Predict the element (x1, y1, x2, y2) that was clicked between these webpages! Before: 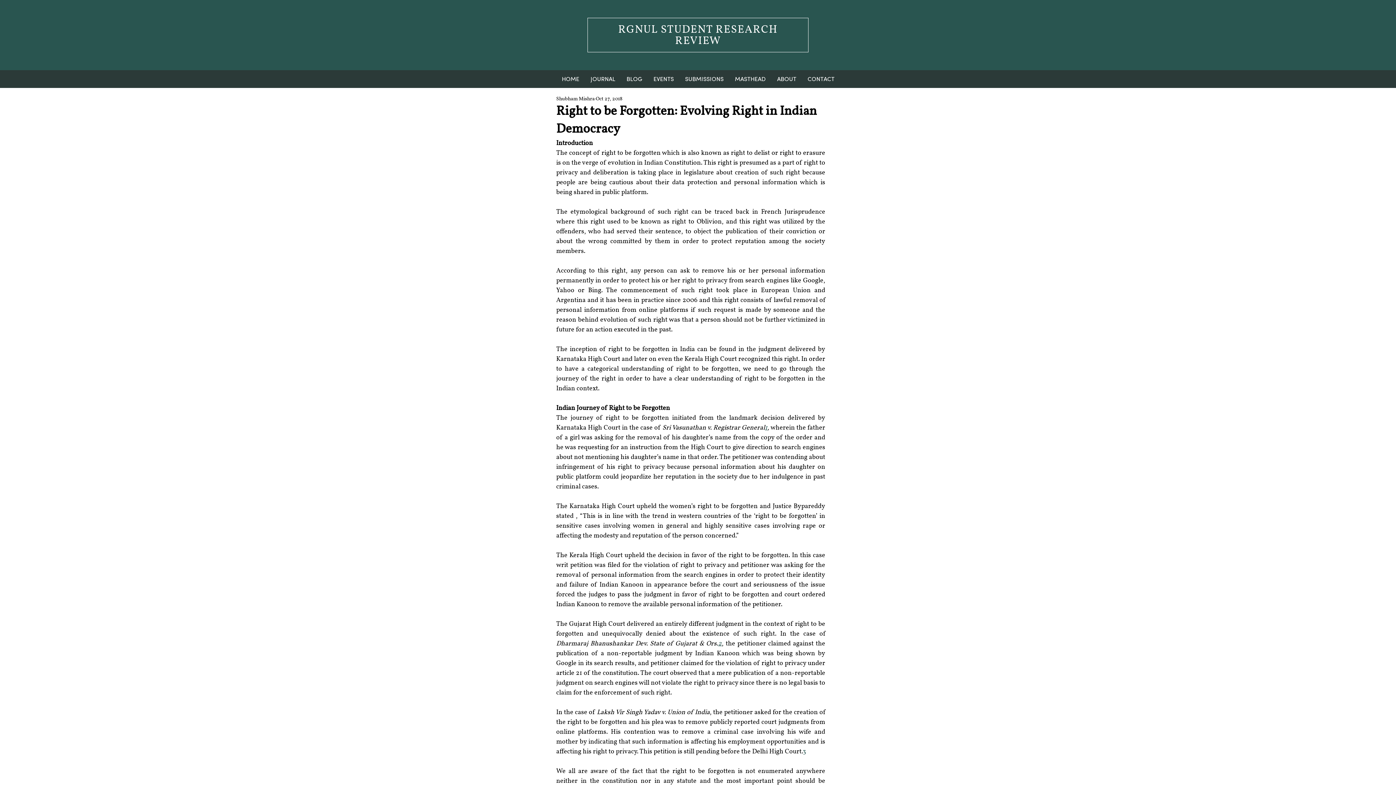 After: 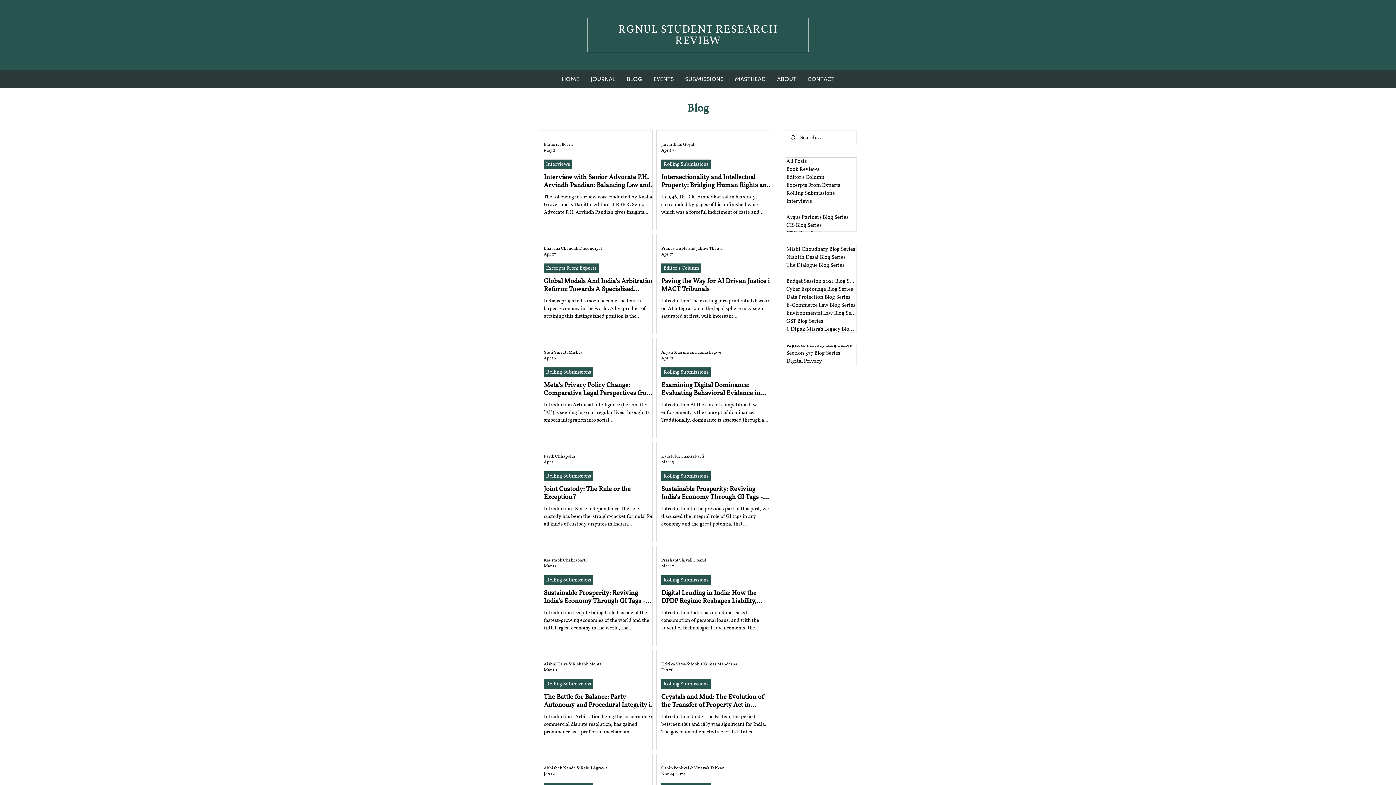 Action: label: BLOG bbox: (620, 70, 647, 88)